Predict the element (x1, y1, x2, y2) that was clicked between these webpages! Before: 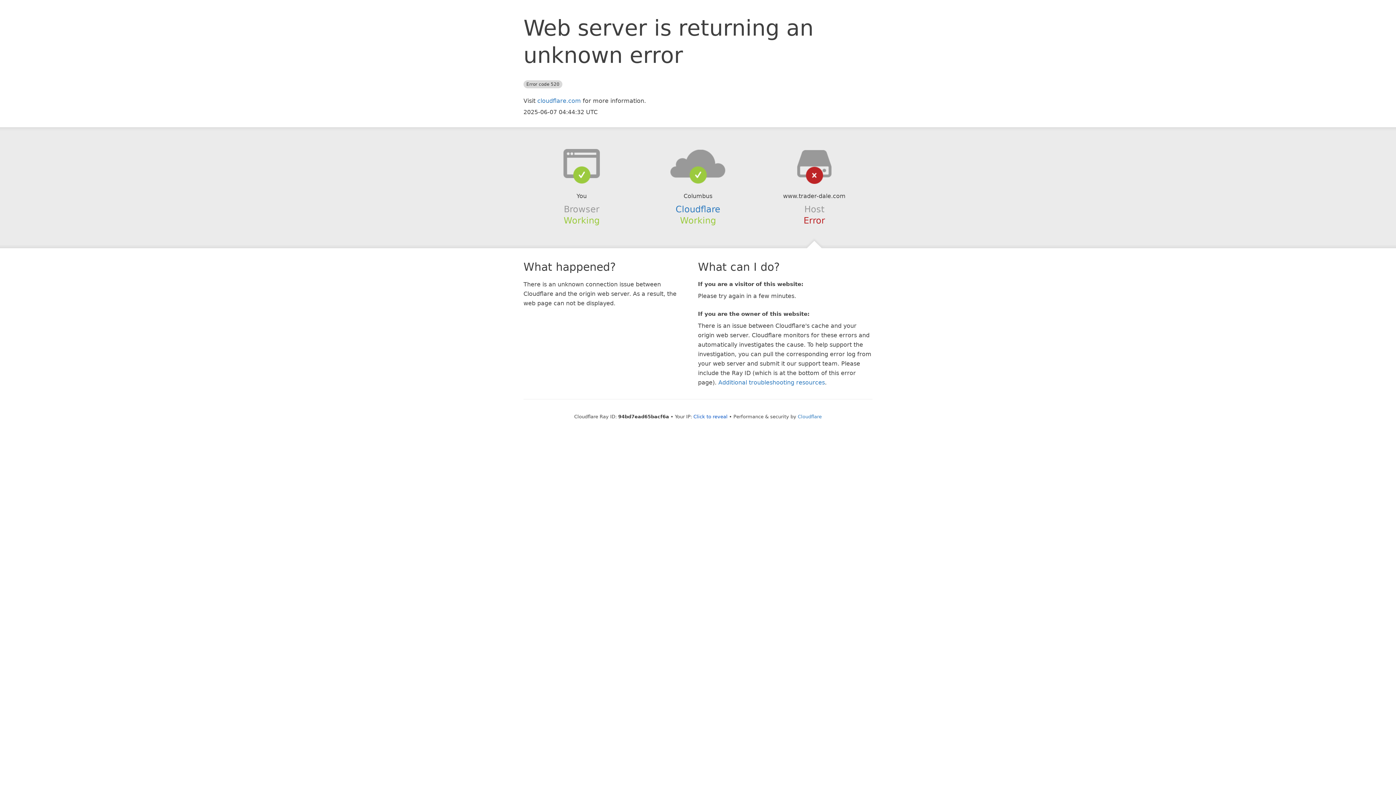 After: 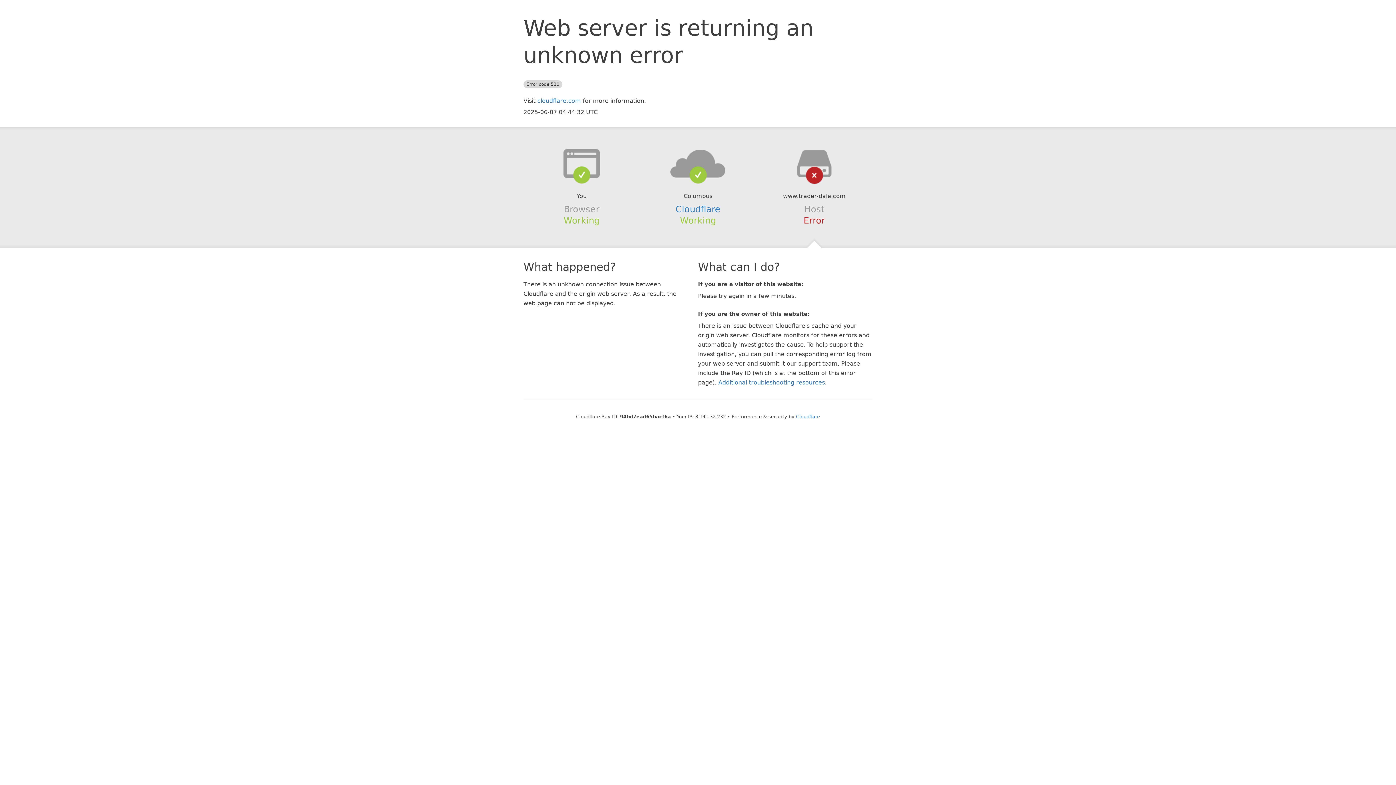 Action: bbox: (693, 414, 727, 419) label: Click to reveal